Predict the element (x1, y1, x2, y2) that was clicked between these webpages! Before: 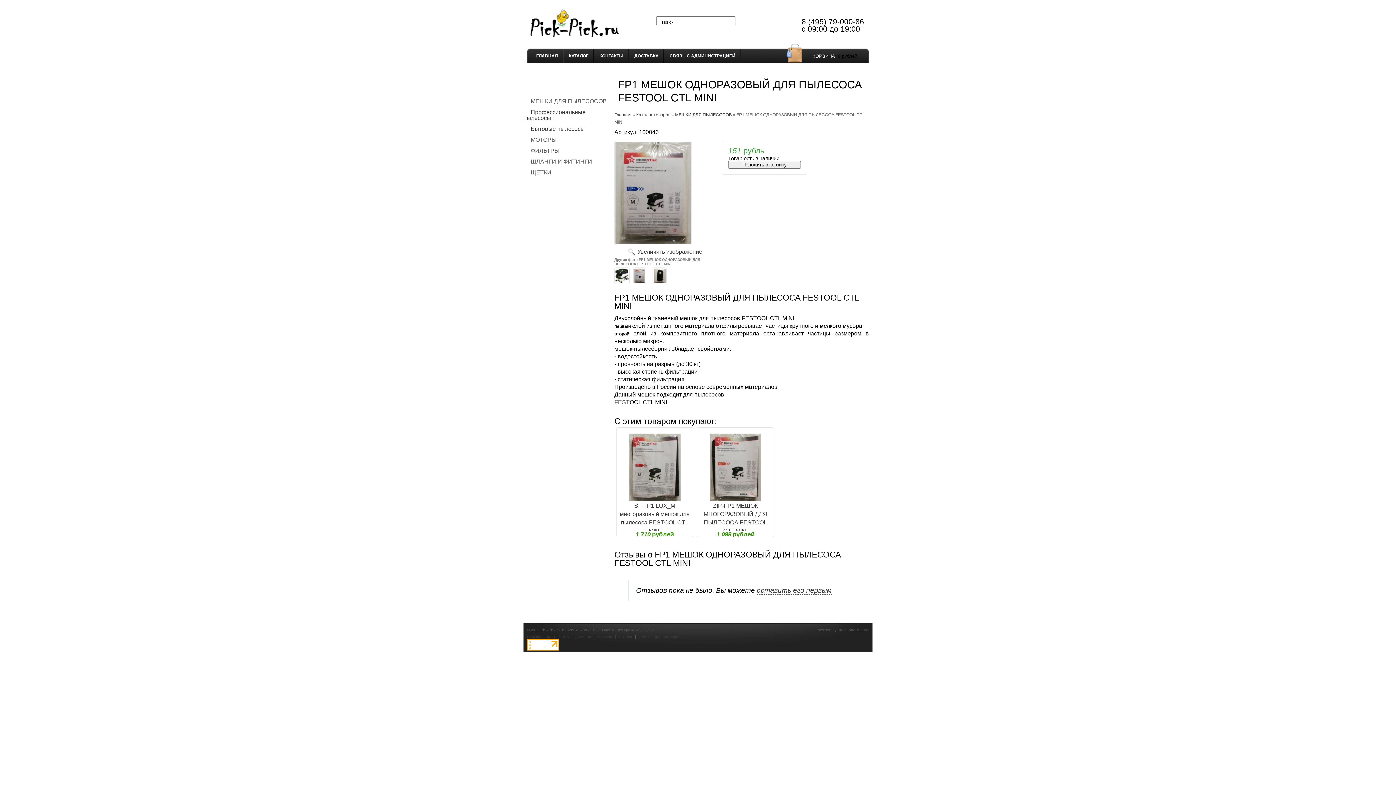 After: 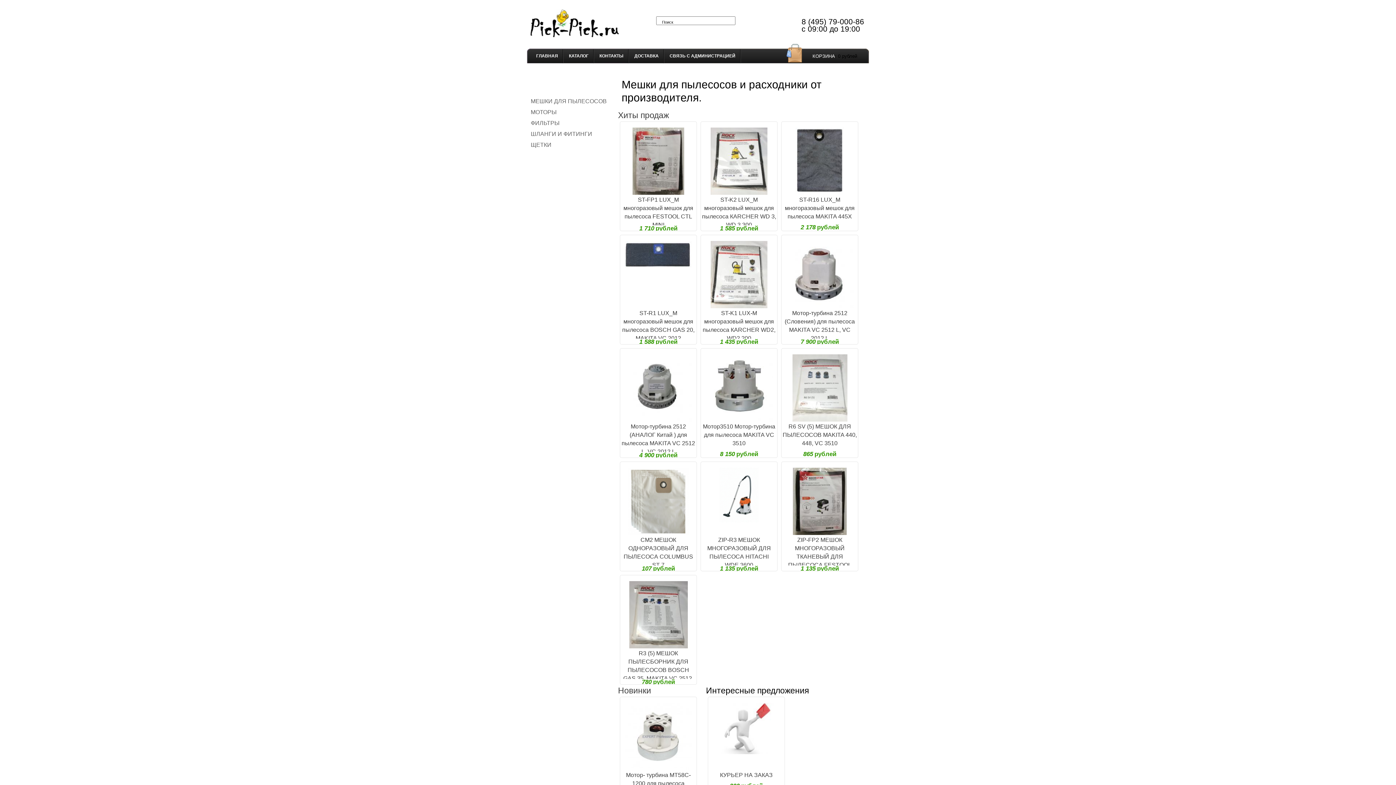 Action: bbox: (530, 48, 563, 63) label: ГЛАВНАЯ